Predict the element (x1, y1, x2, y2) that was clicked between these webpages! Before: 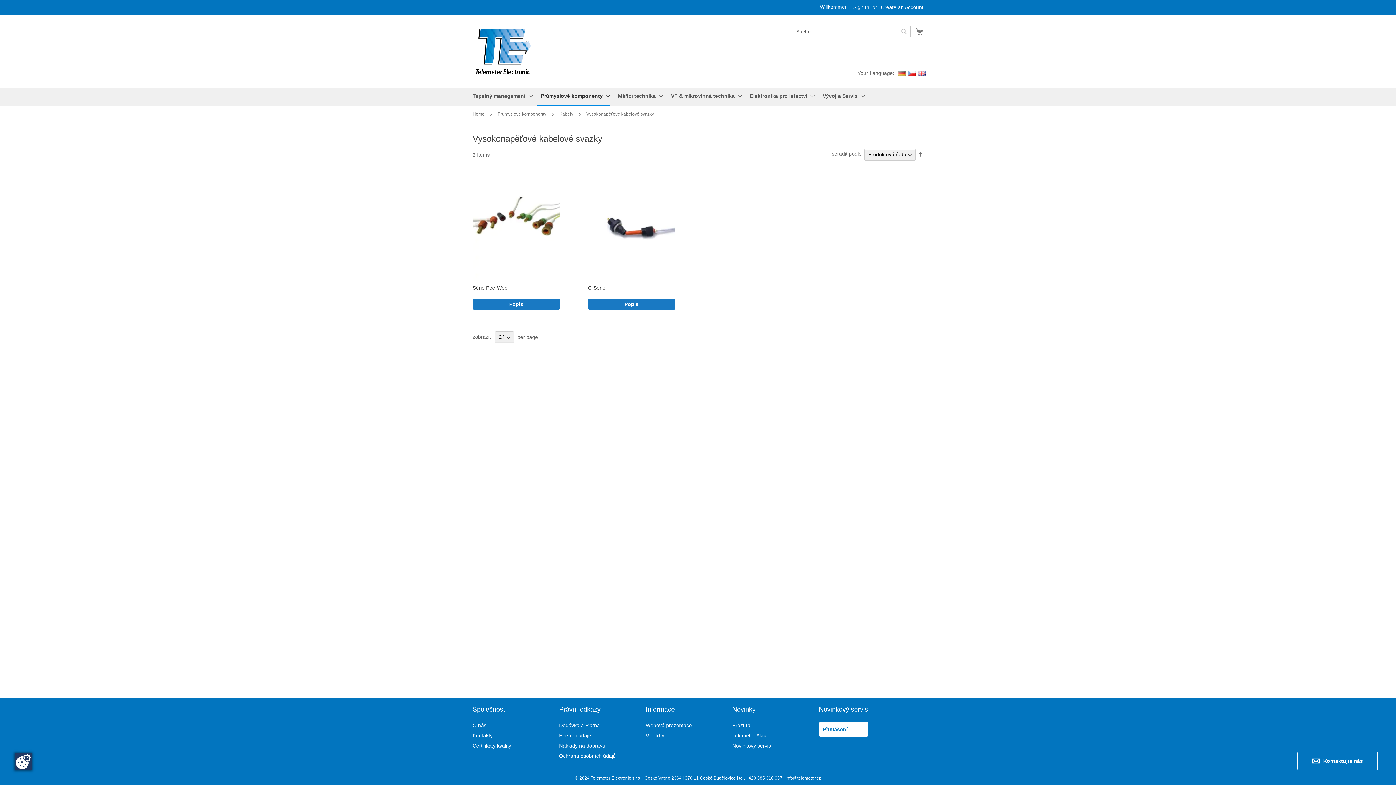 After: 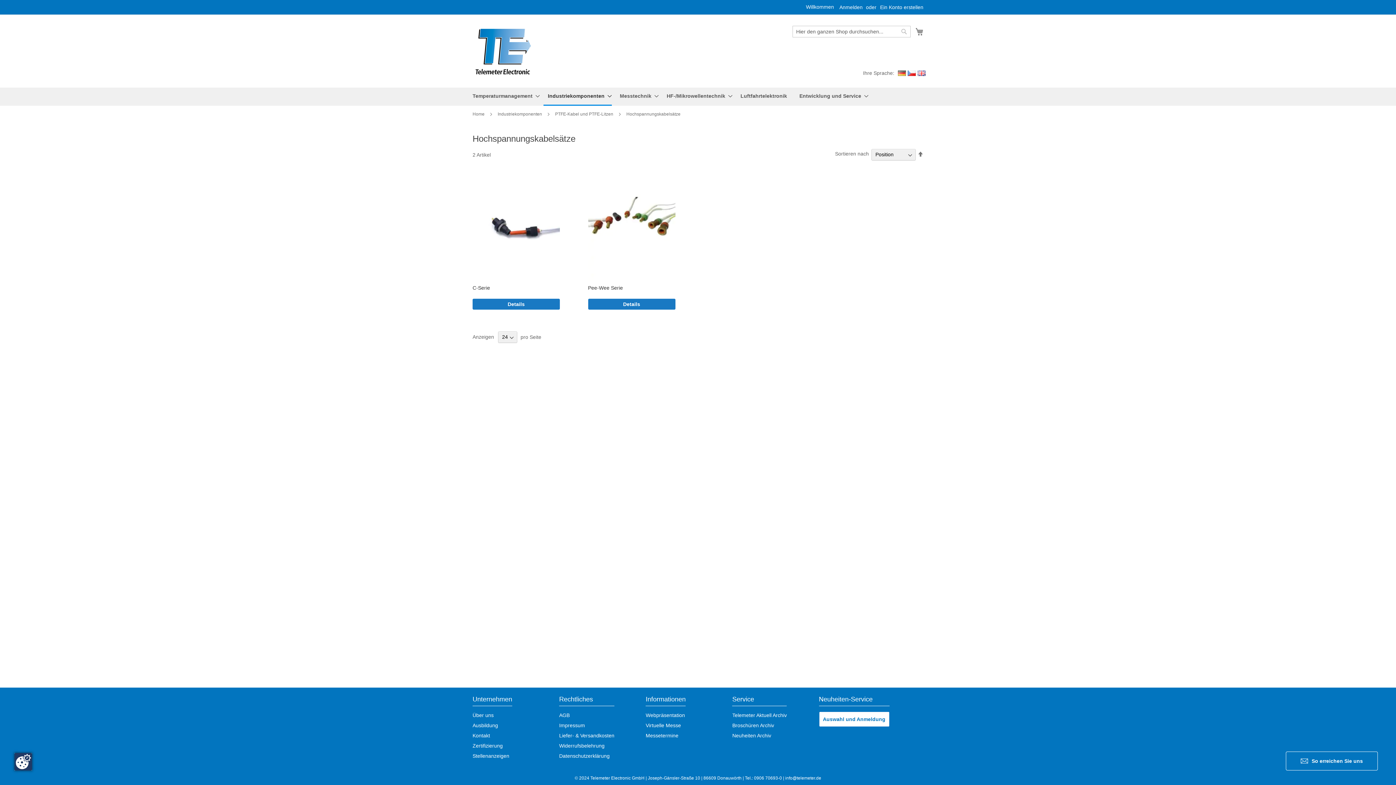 Action: label: Deutsch bbox: (898, 70, 906, 75)